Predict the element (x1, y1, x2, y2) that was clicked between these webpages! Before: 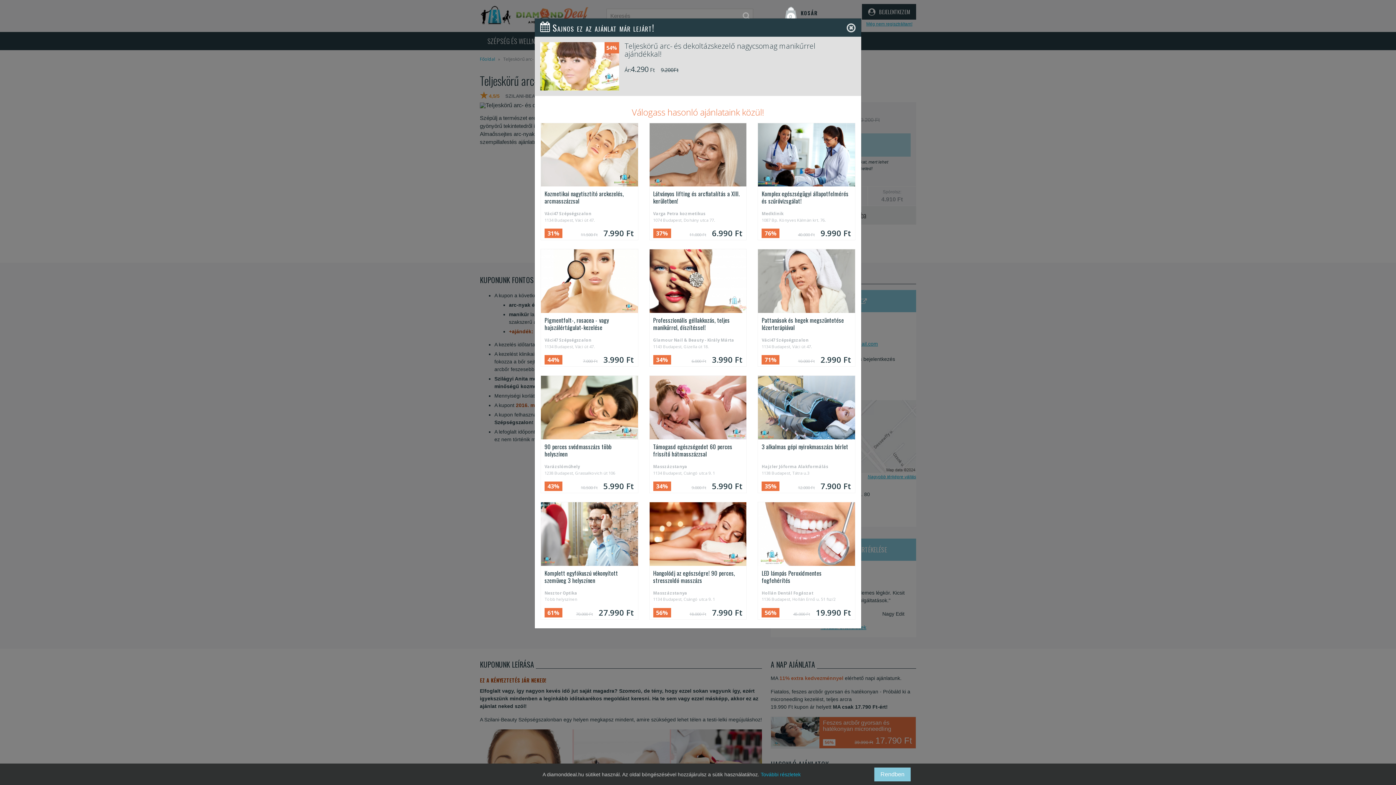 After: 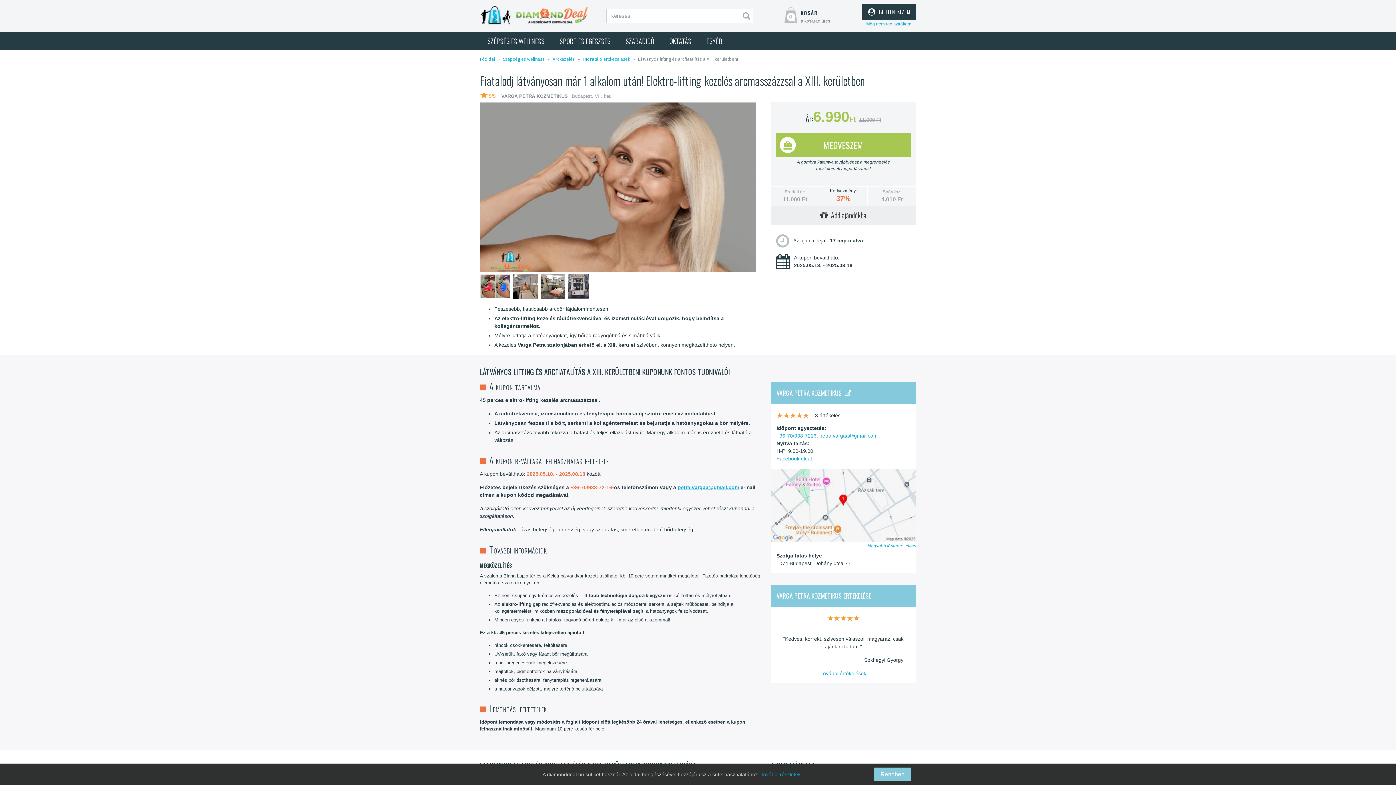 Action: bbox: (649, 122, 747, 240) label: Látványos lifting és arcfiatalítás a XIII. kerületben!
Varga Petra kozmetikus
1074 Budapest, Dohány utca 77.

37%
11.000 Ft6.990 Ft